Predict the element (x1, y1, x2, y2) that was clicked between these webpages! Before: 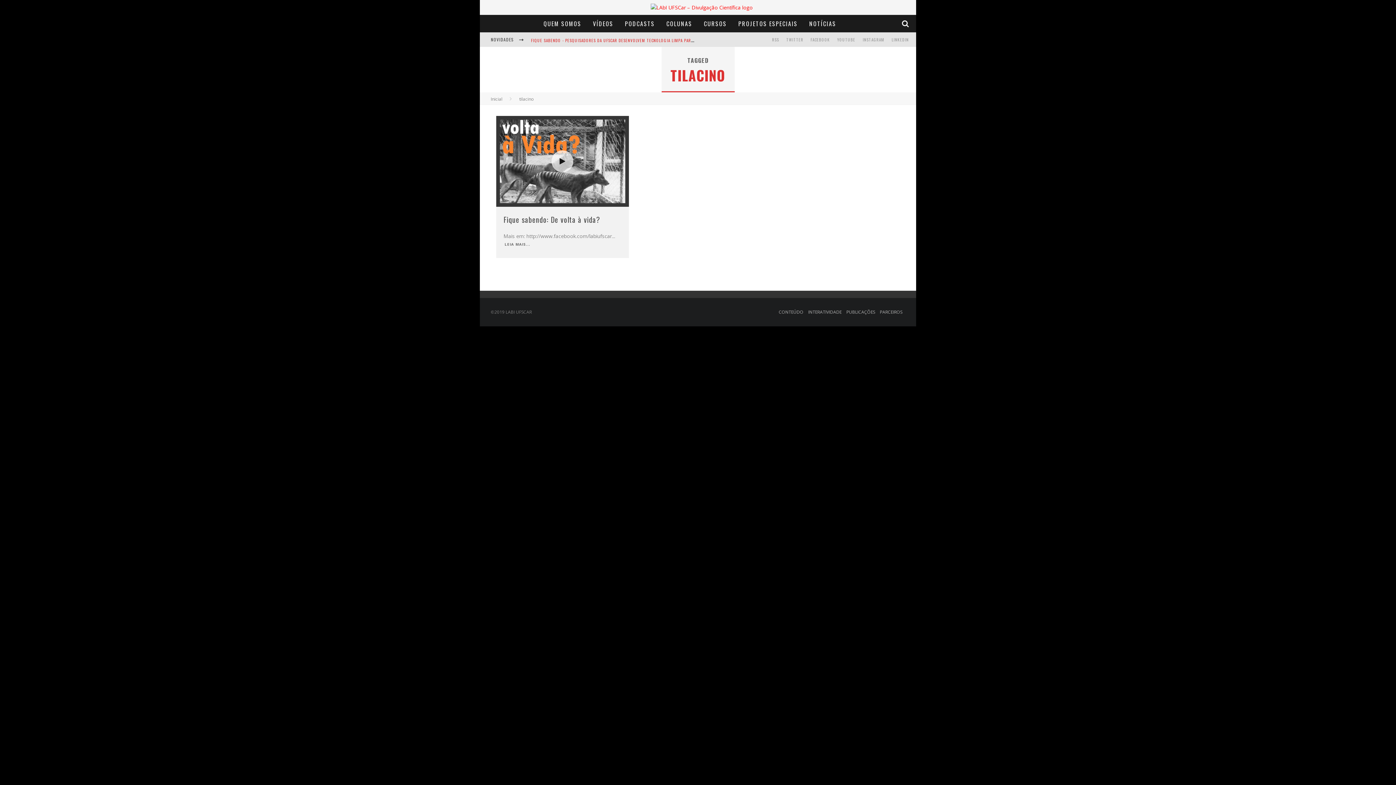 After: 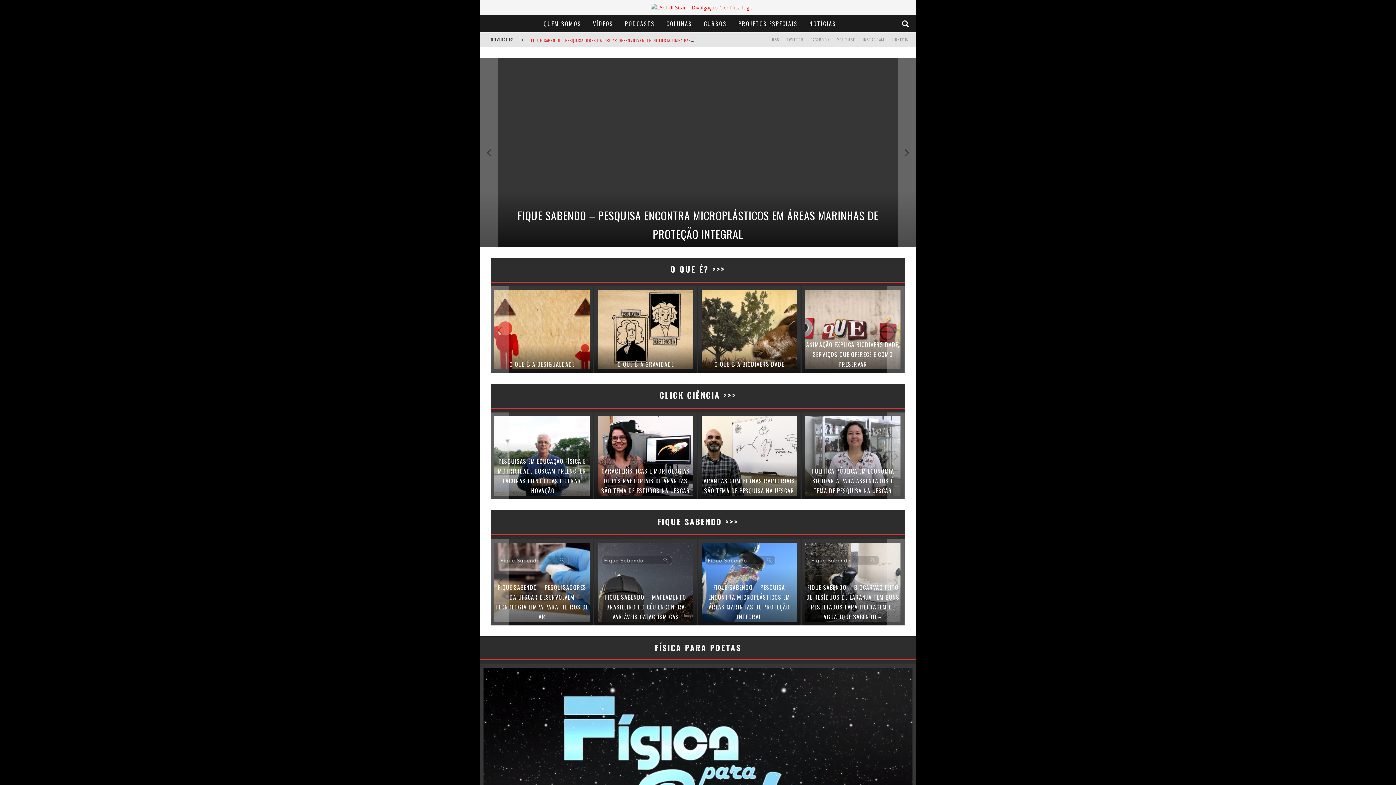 Action: bbox: (650, 4, 752, 10)